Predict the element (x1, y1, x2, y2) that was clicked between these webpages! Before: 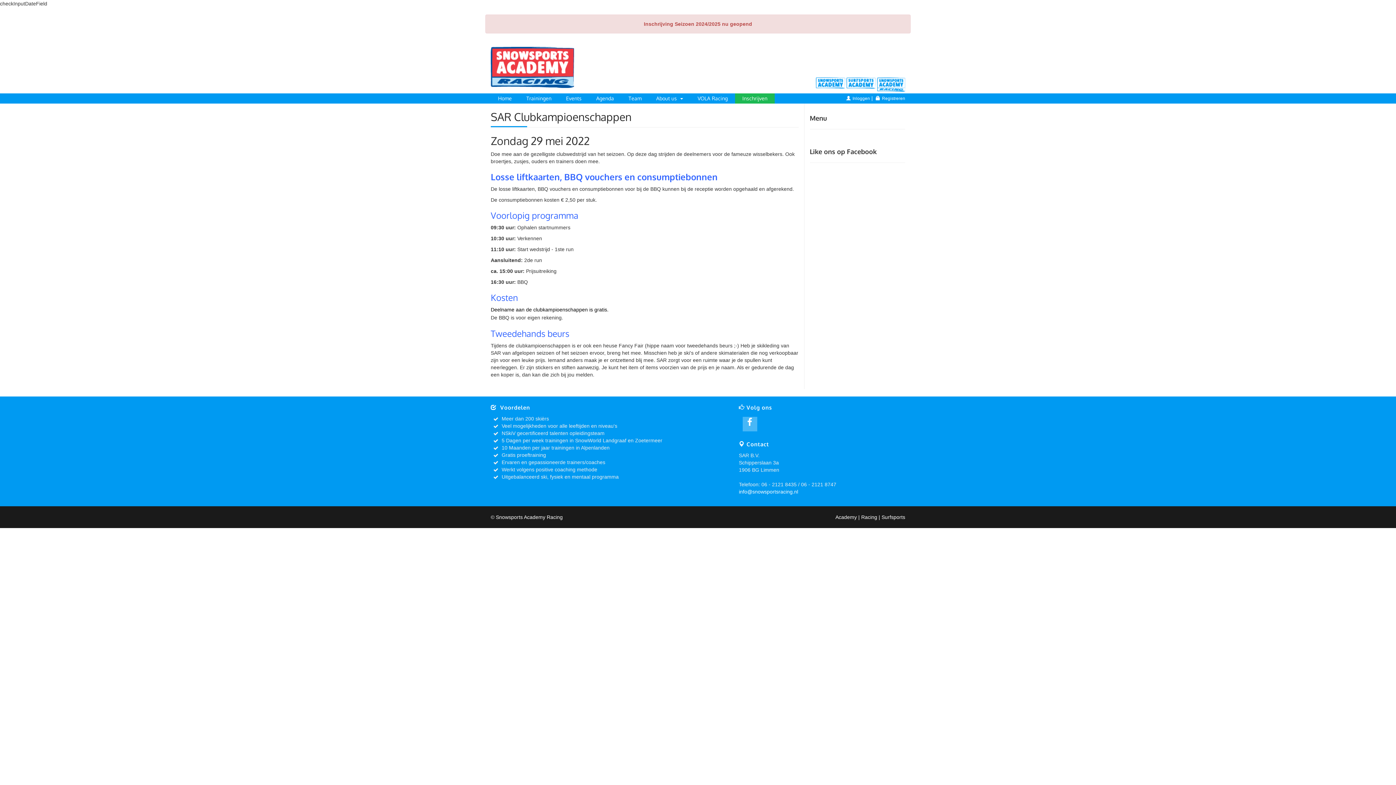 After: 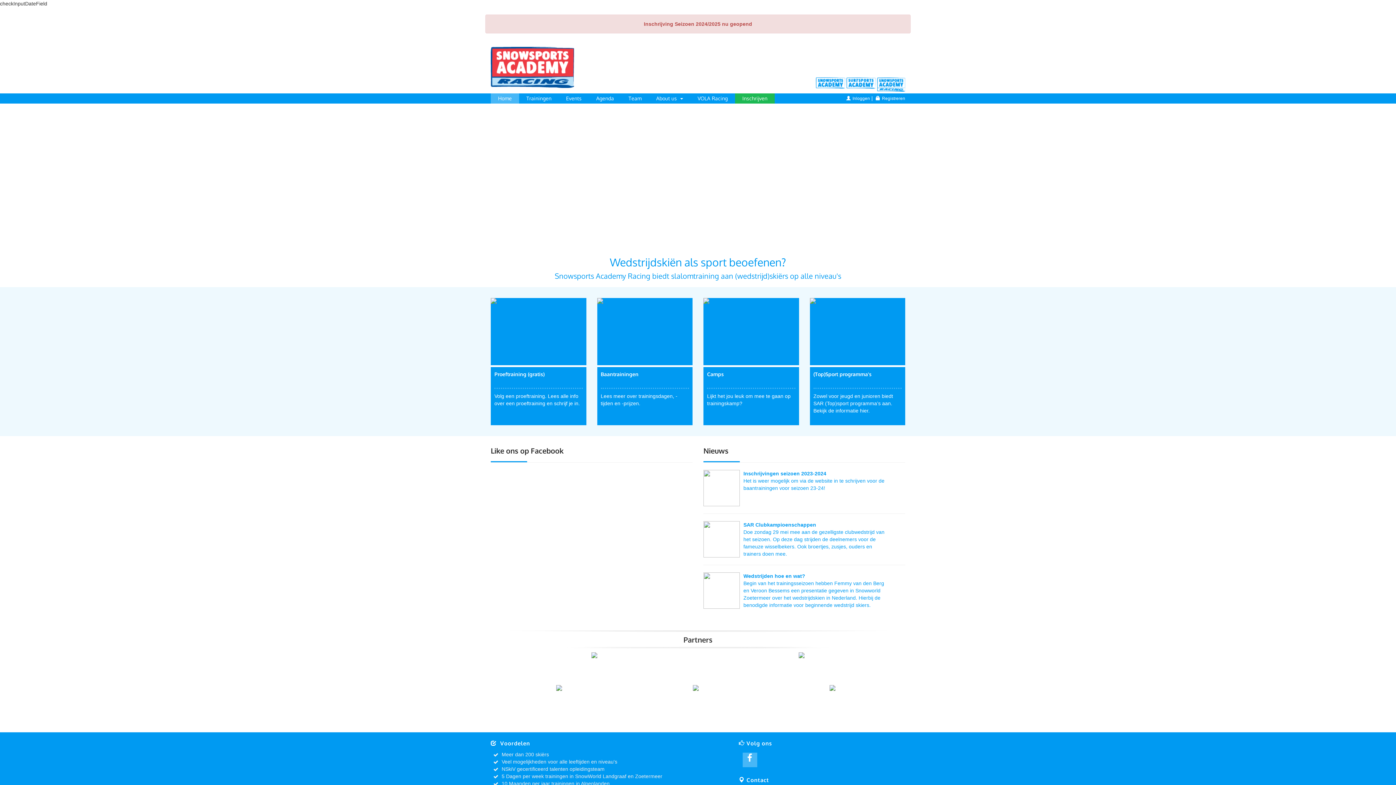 Action: label: Racing bbox: (876, 77, 907, 91)